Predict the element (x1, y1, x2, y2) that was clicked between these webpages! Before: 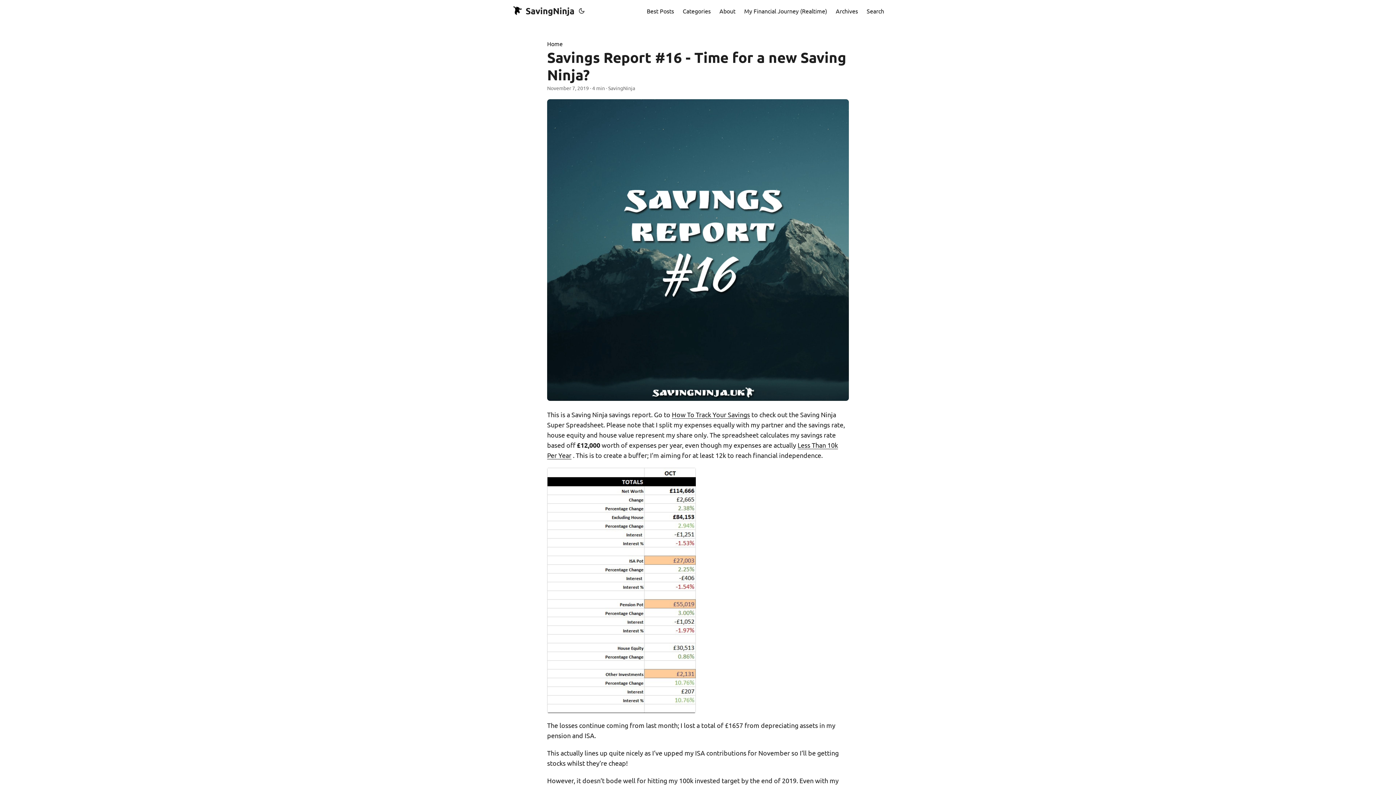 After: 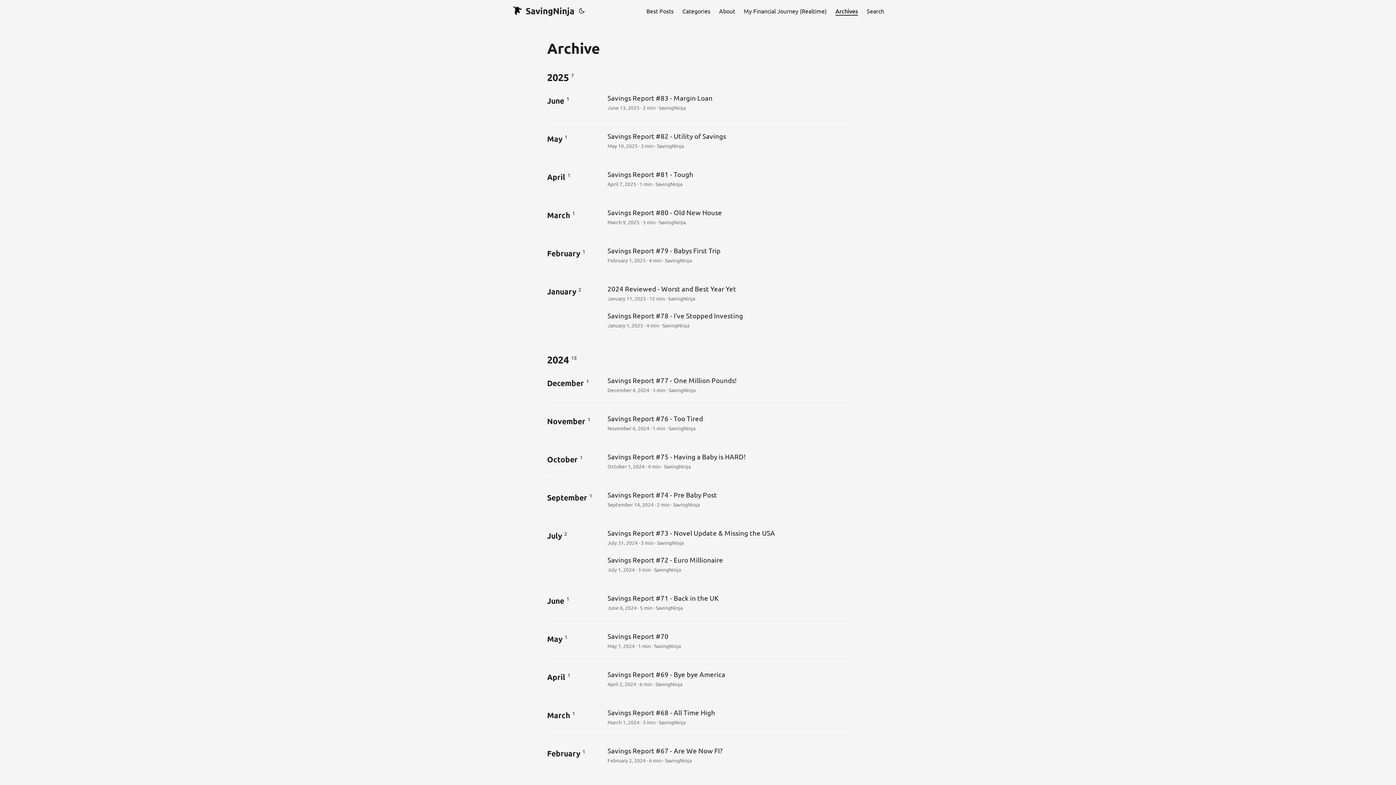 Action: label: Archives bbox: (836, 0, 858, 21)